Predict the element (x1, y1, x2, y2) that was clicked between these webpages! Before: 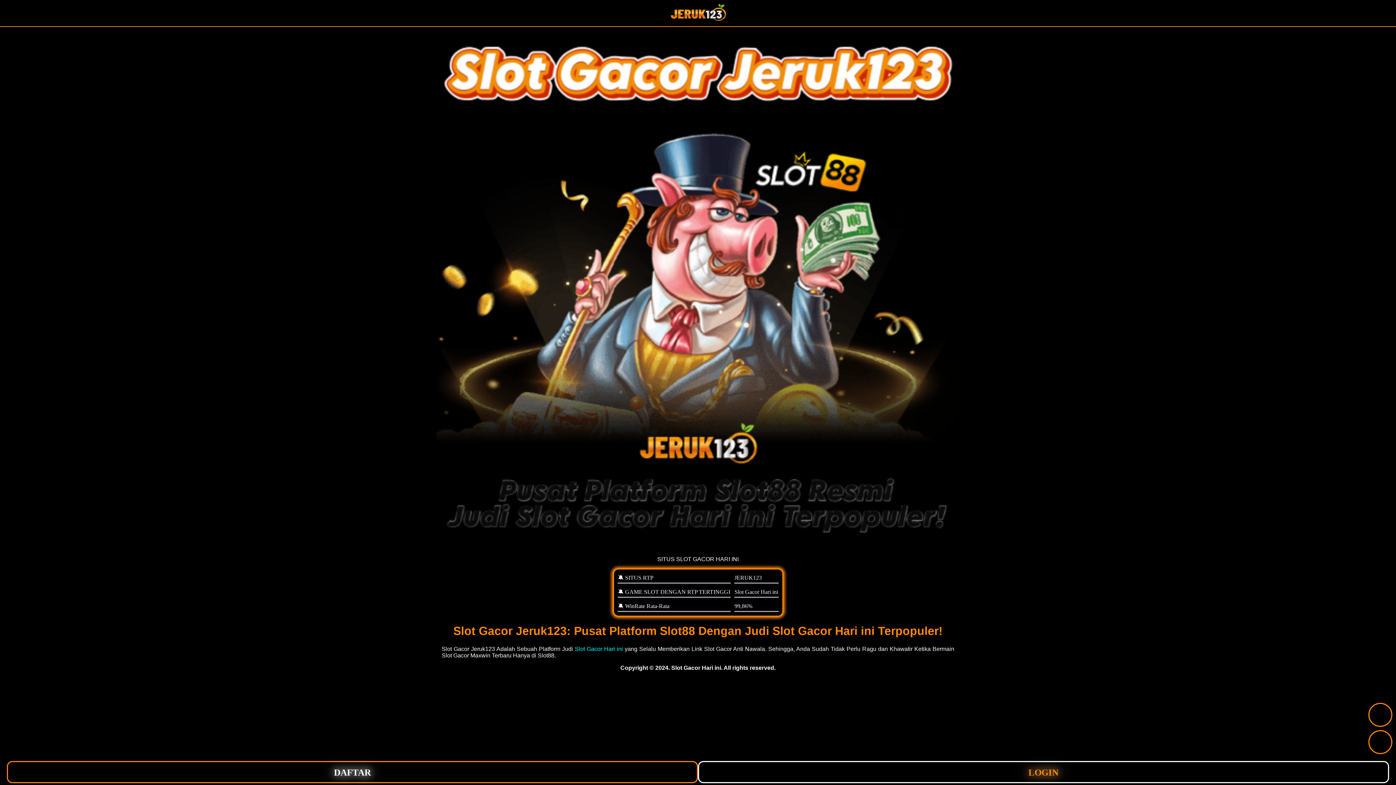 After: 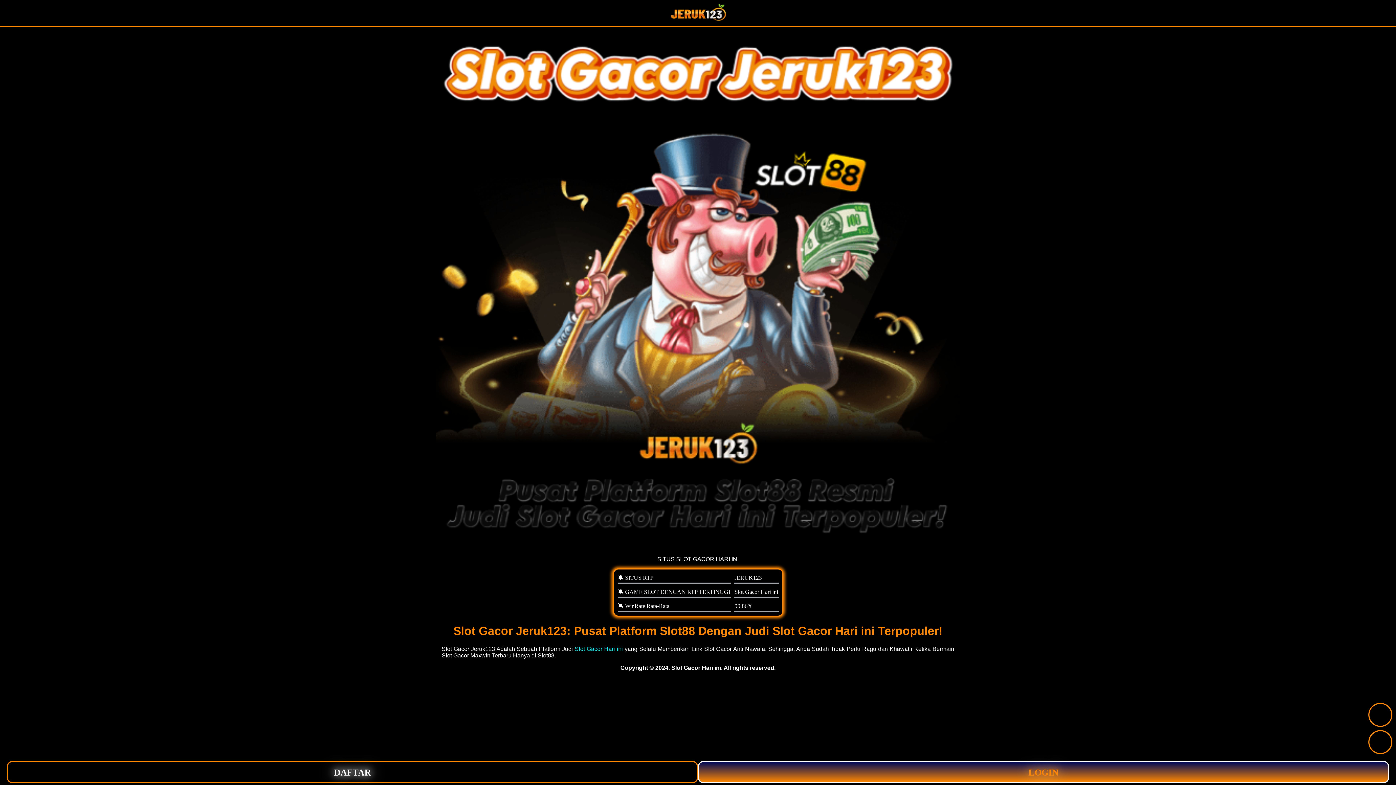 Action: label: LOGIN bbox: (698, 761, 1389, 783)